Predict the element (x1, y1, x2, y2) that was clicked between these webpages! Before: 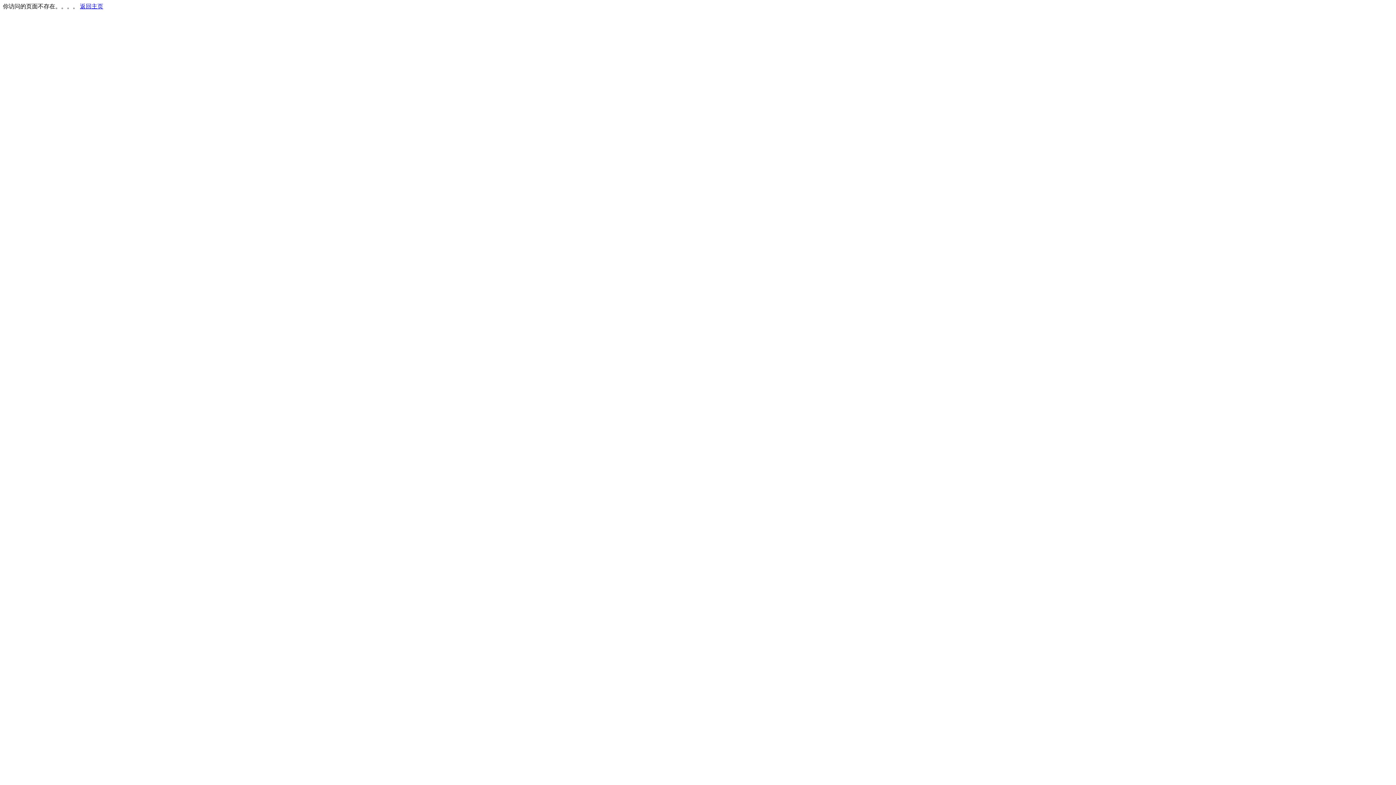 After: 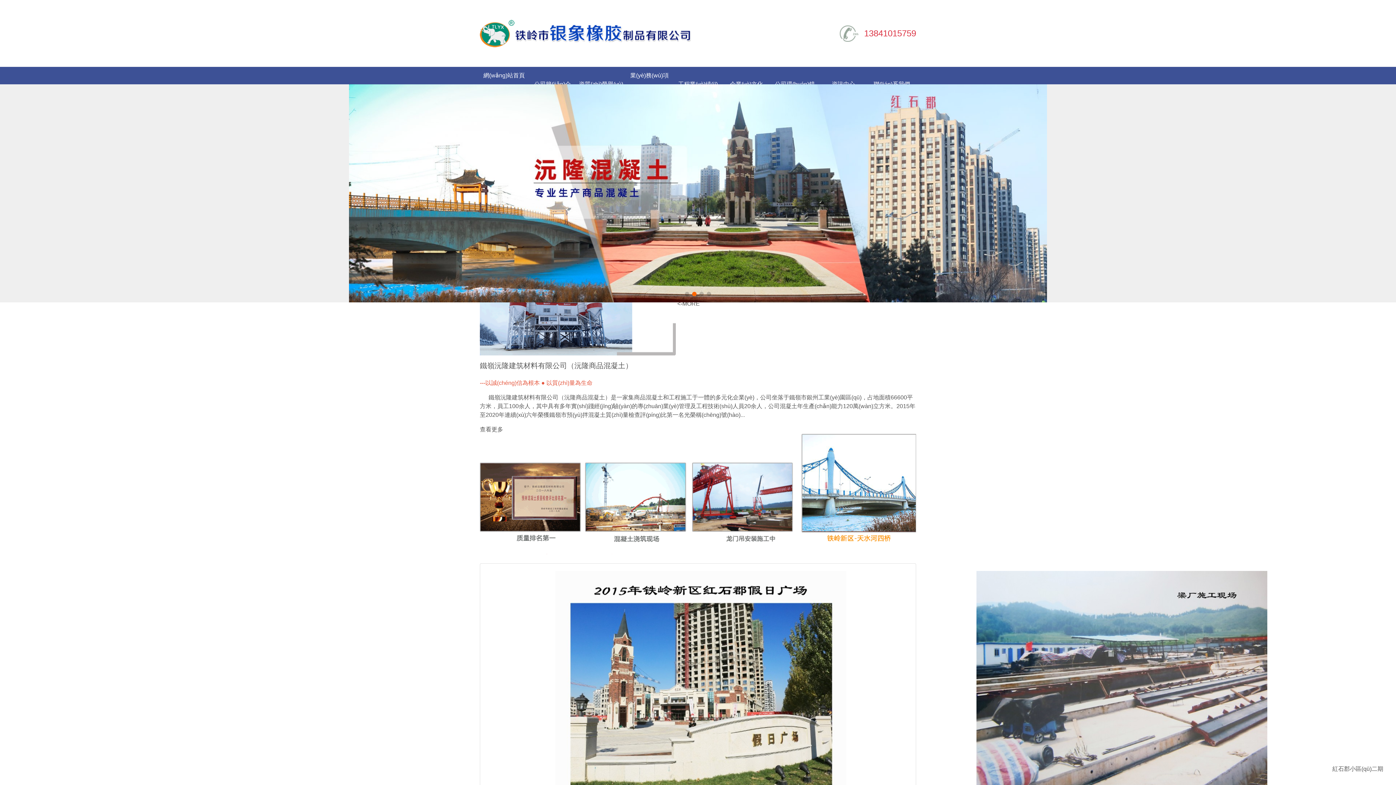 Action: bbox: (80, 3, 103, 9) label: 返回主页